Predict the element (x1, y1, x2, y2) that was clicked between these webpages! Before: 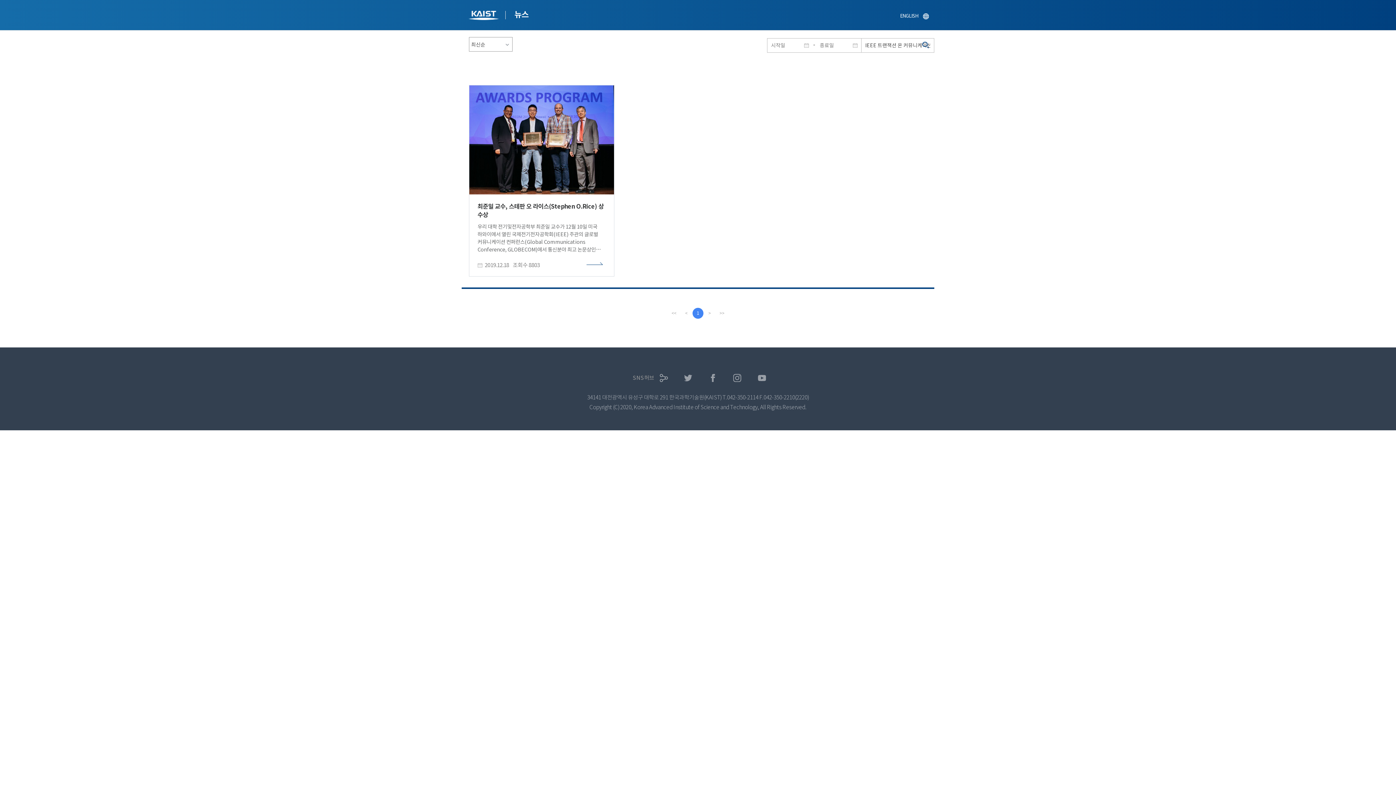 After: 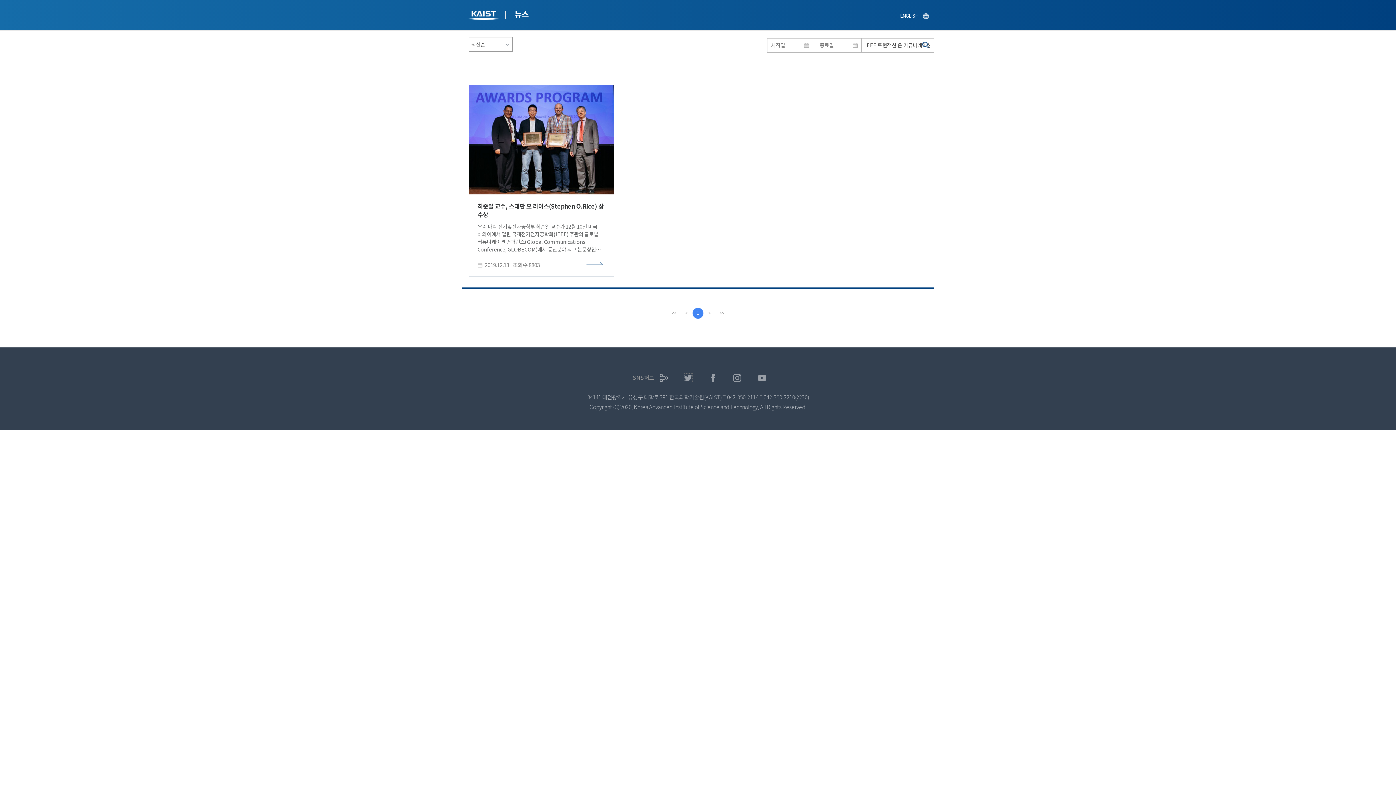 Action: label: 트위터 bbox: (684, 373, 692, 382)